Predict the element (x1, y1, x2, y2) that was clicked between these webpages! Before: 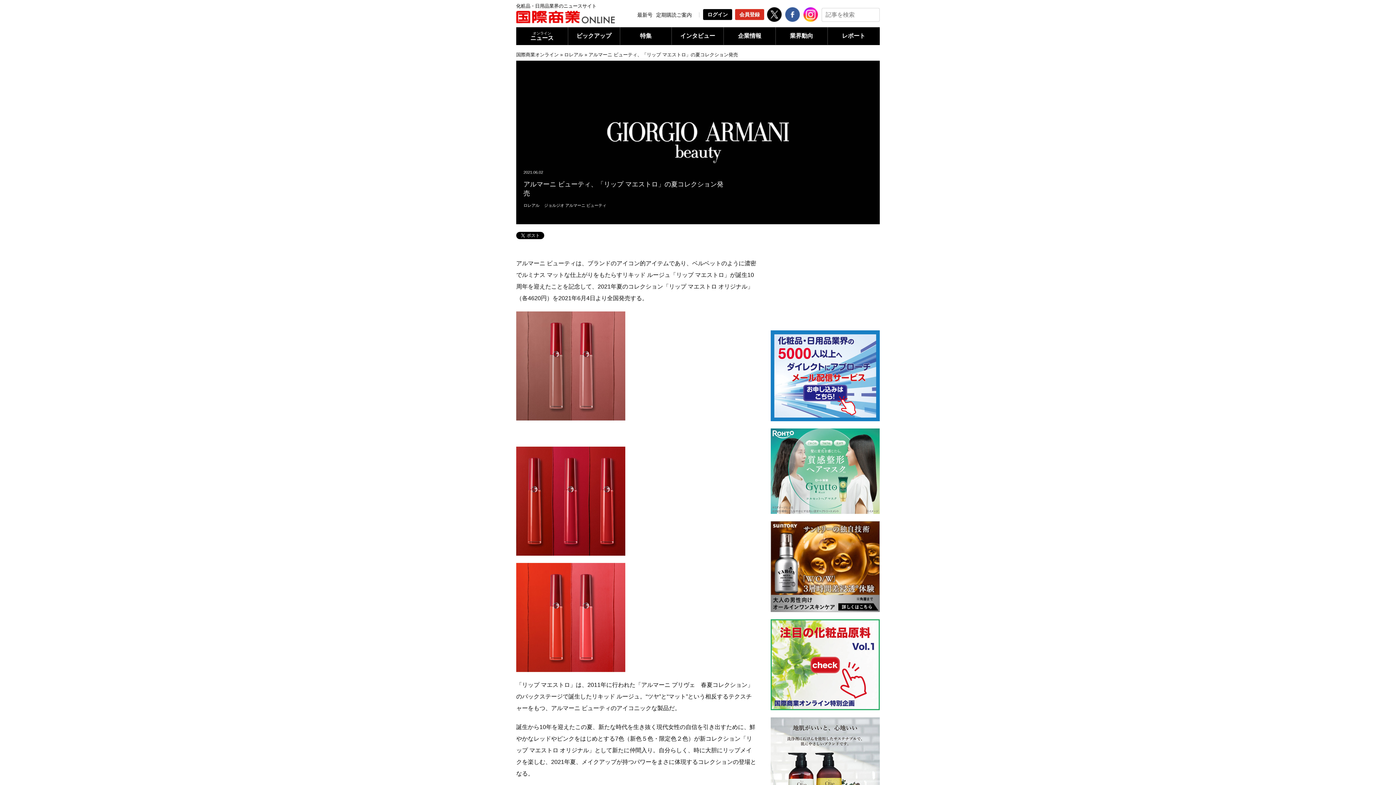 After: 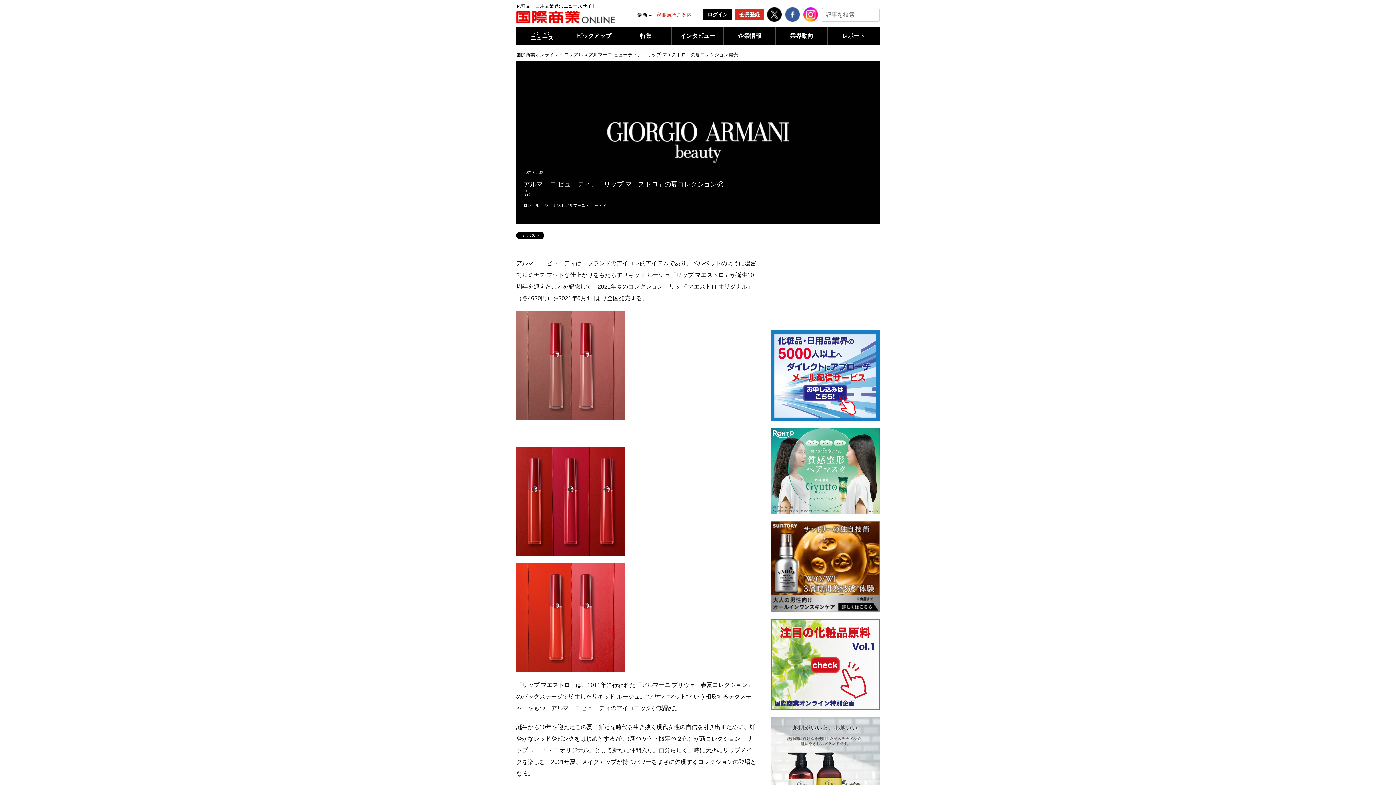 Action: label: 定期購読ご案内 bbox: (656, 12, 692, 17)